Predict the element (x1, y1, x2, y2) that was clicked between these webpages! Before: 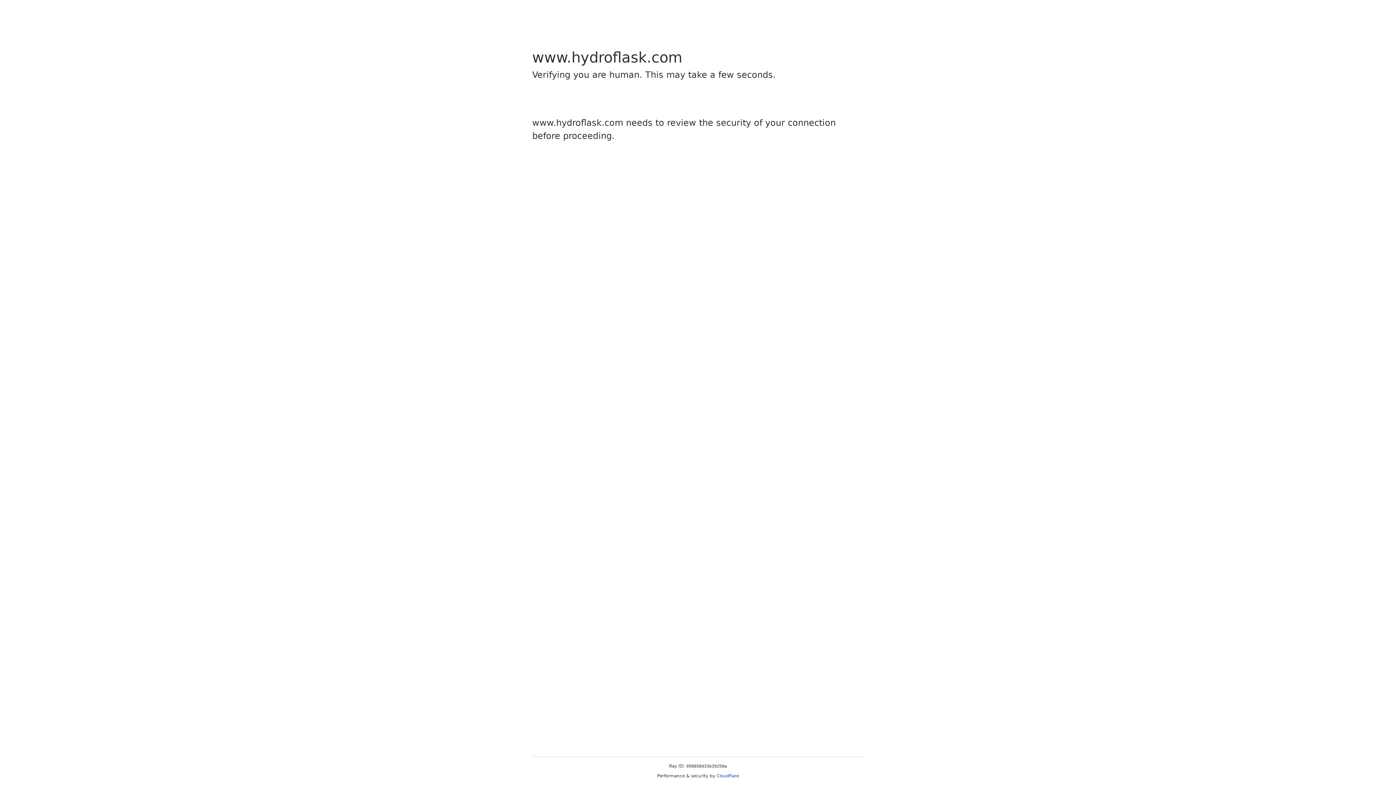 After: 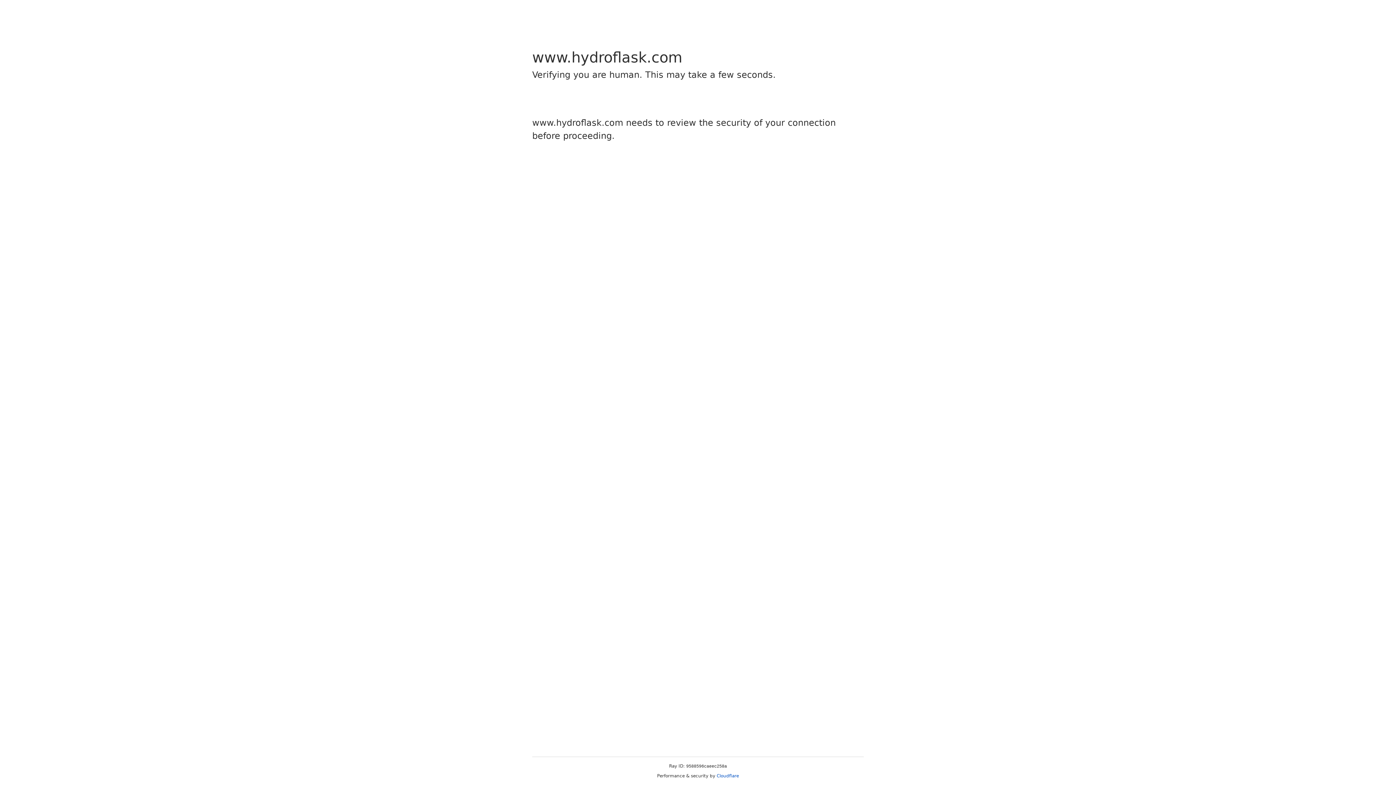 Action: bbox: (716, 773, 739, 778) label: Cloudflare